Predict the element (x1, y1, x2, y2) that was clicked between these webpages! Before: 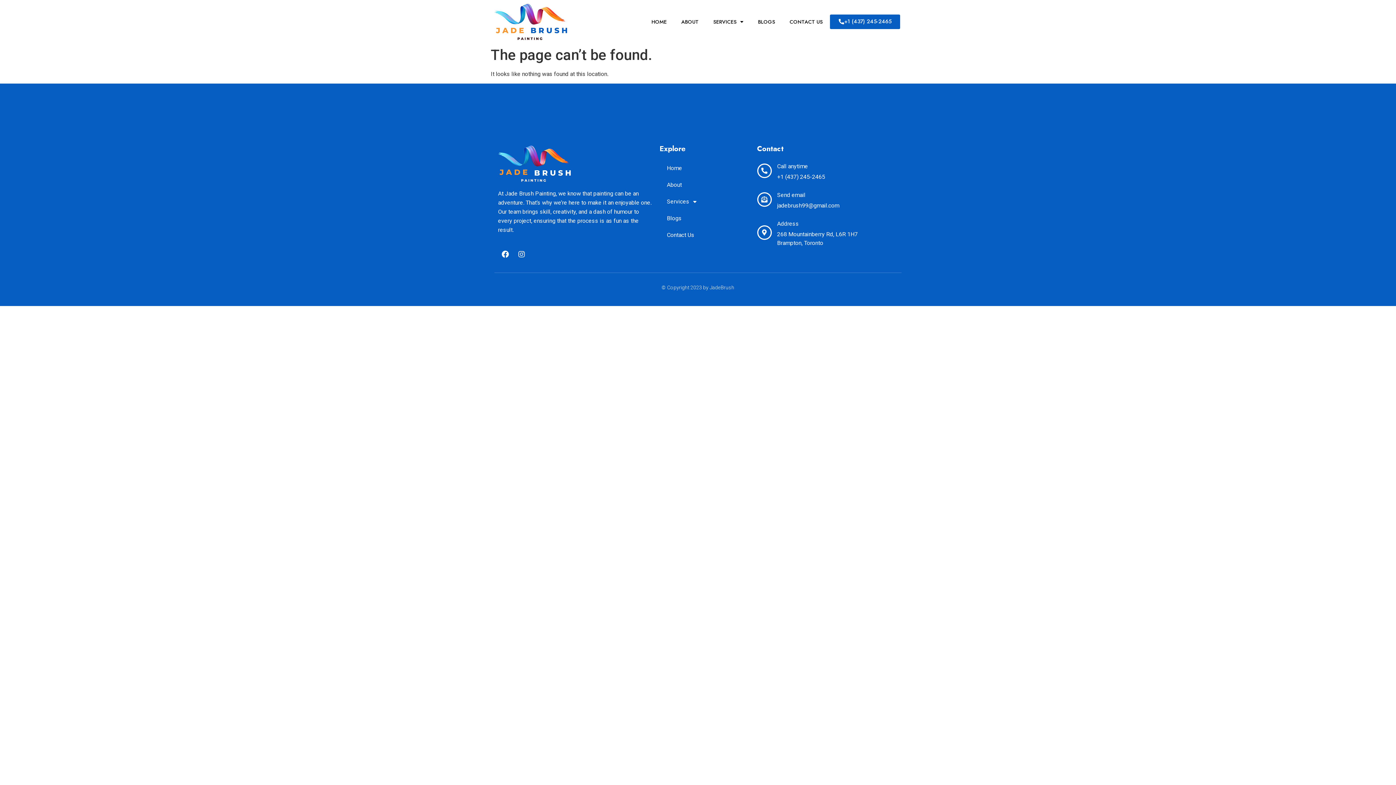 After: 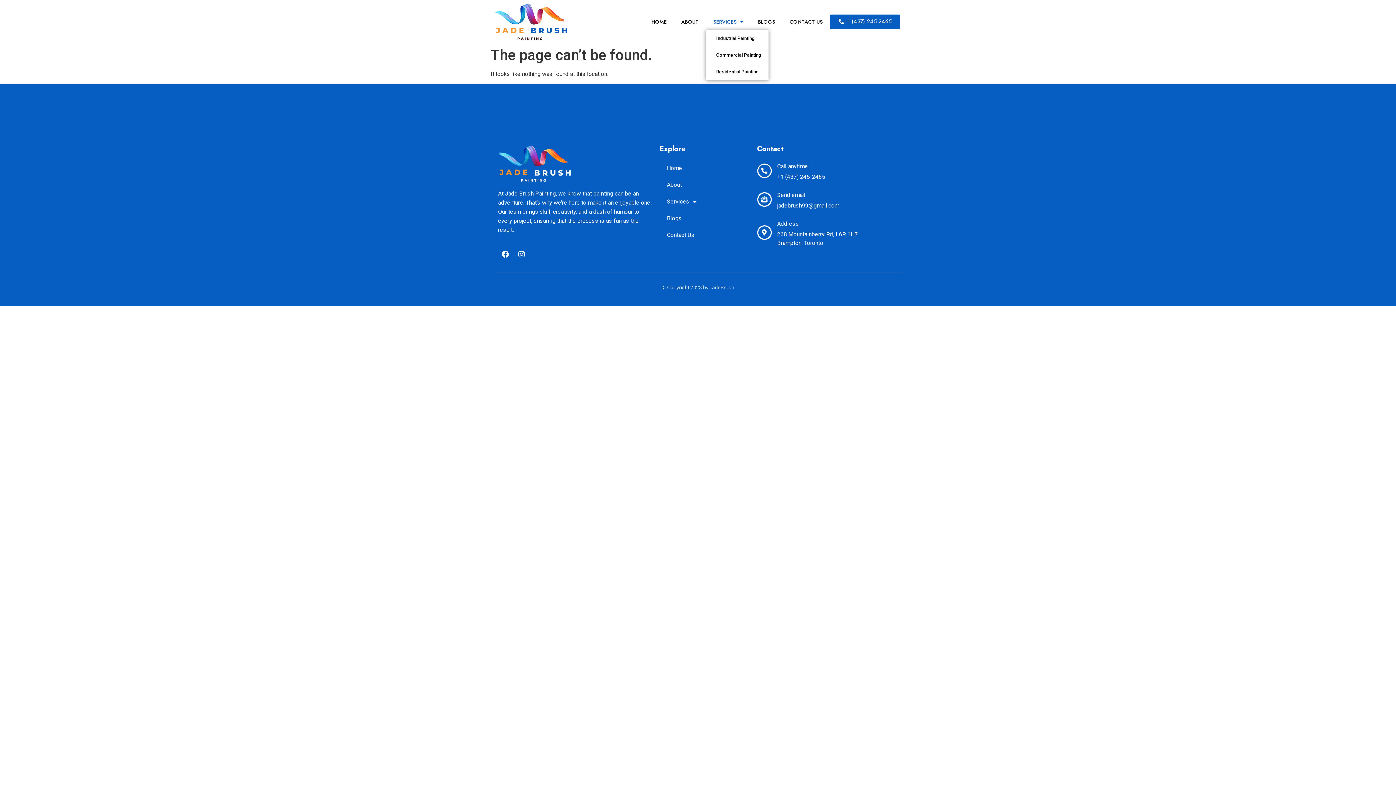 Action: label: SERVICES bbox: (706, 13, 750, 30)